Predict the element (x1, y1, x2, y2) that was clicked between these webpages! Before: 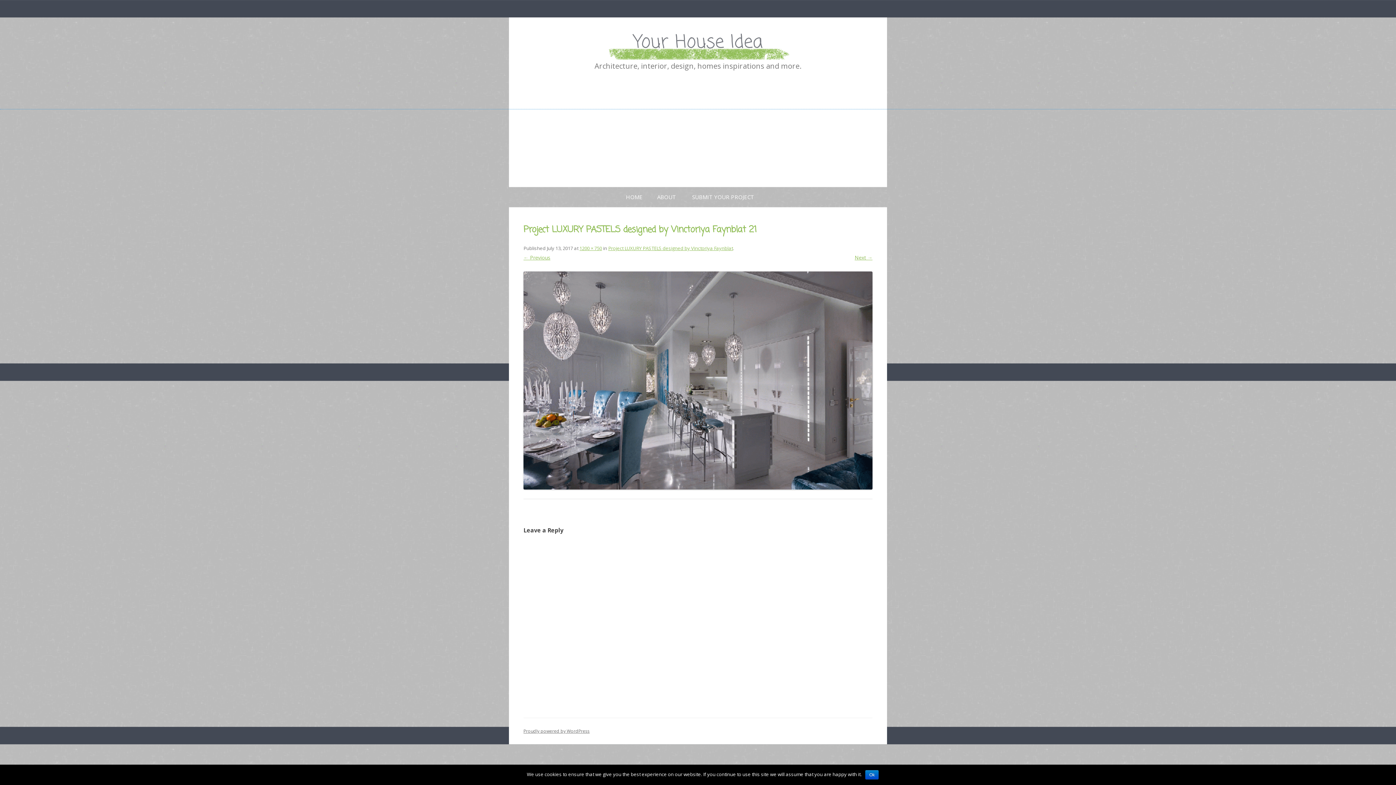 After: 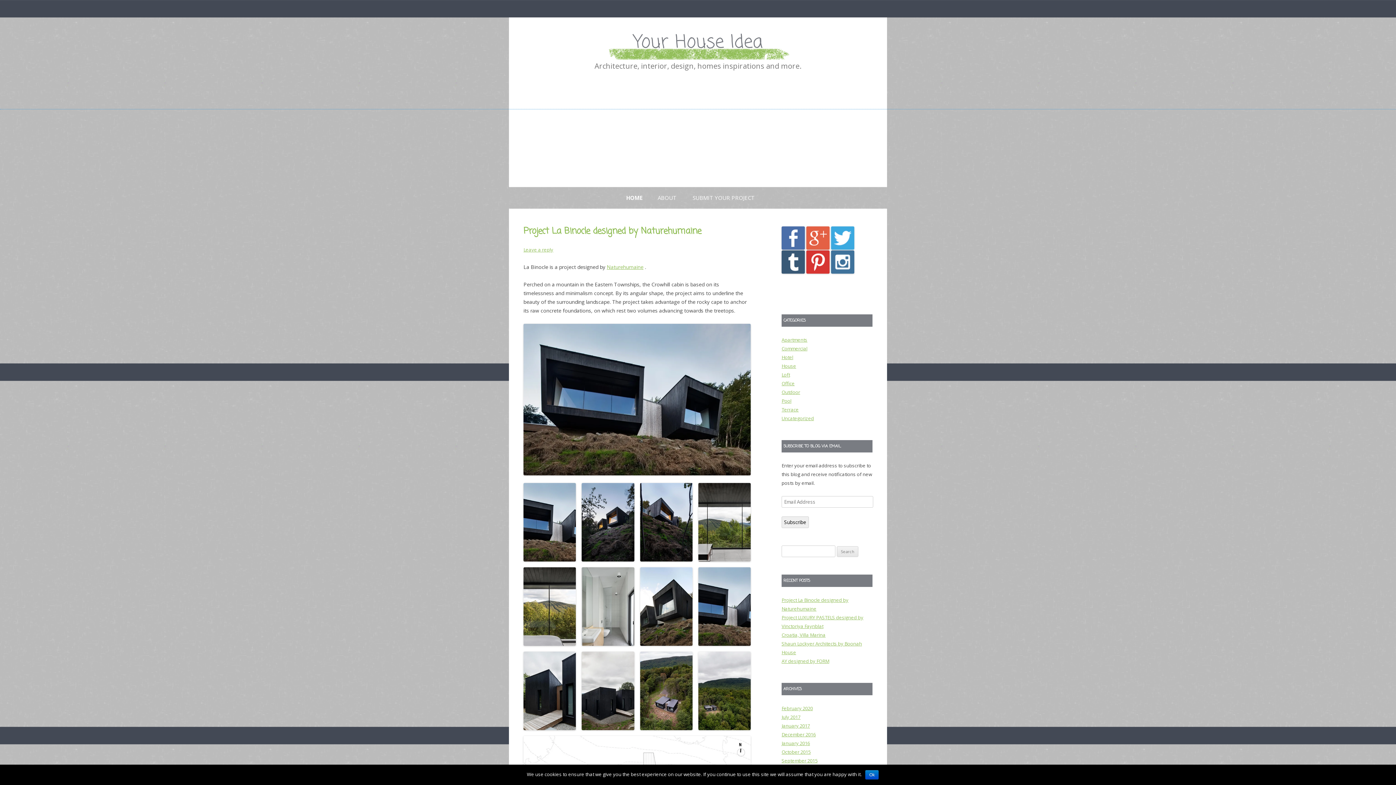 Action: label: Your House Idea bbox: (633, 26, 762, 59)